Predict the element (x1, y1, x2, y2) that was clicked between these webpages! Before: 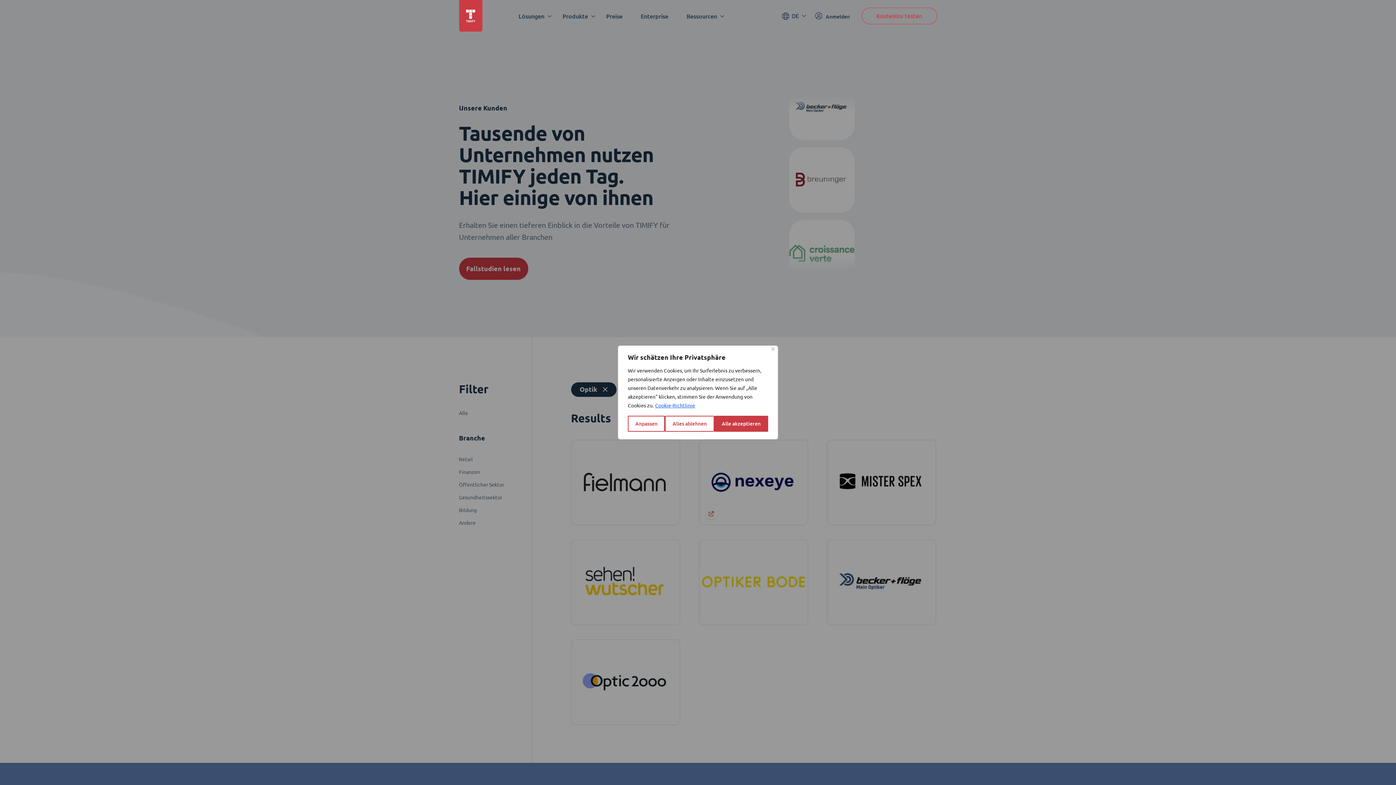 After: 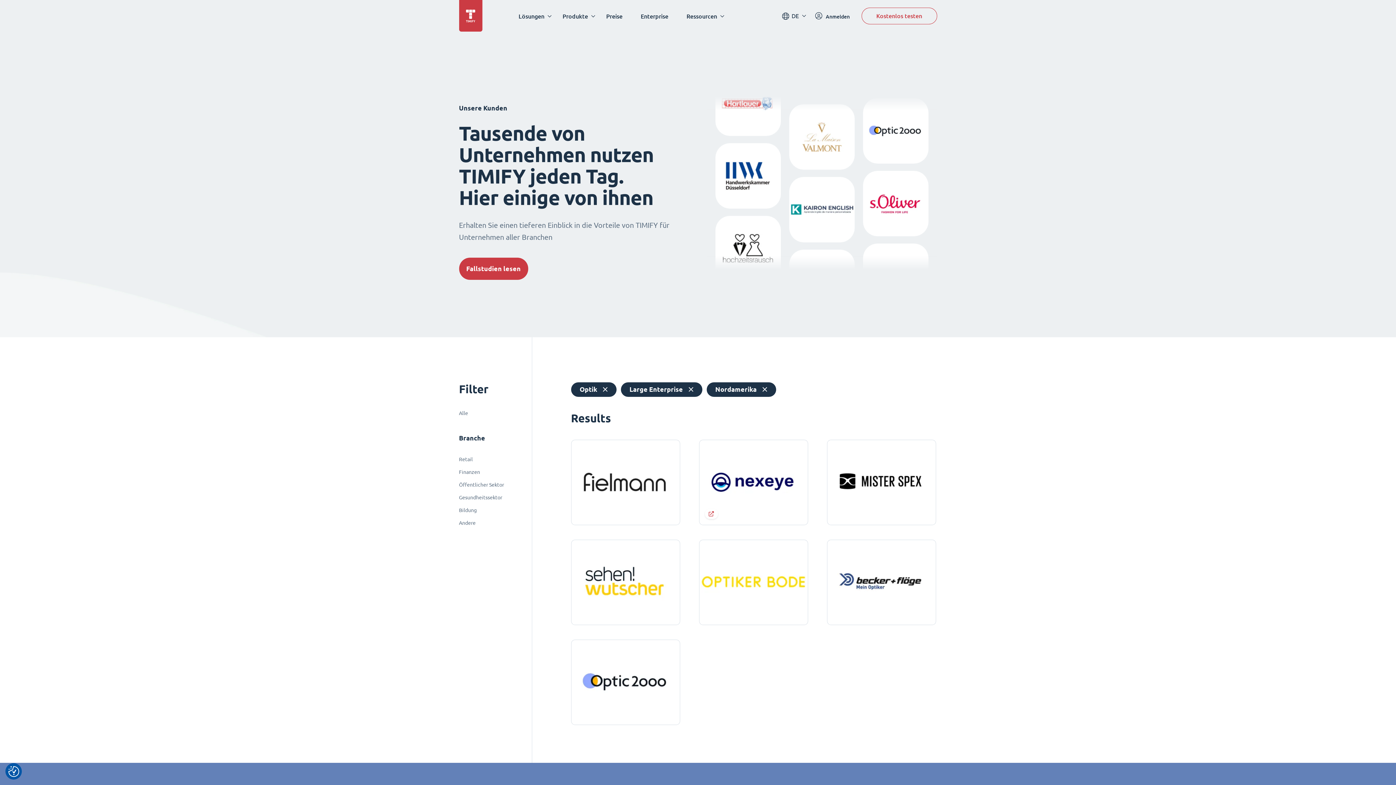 Action: label: Nah dran bbox: (771, 347, 774, 350)